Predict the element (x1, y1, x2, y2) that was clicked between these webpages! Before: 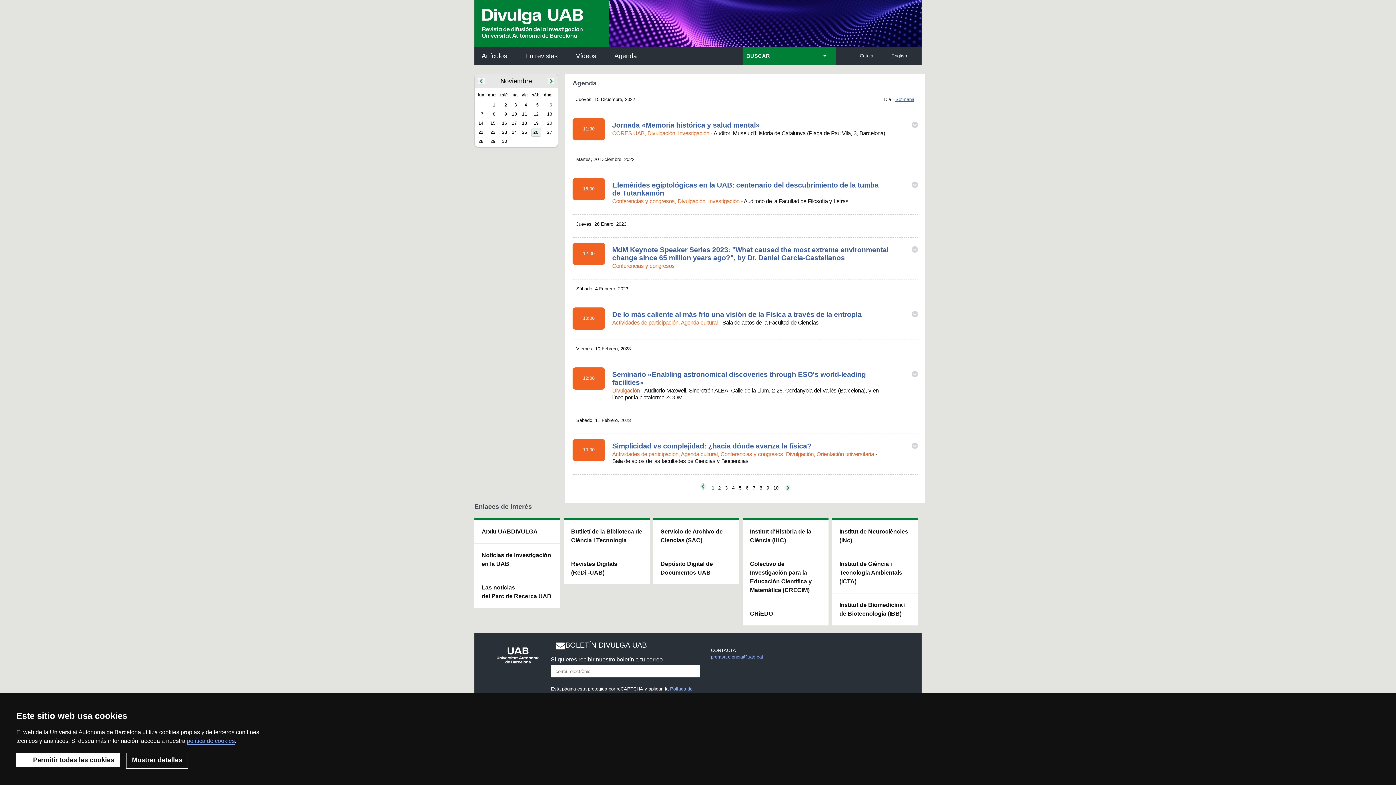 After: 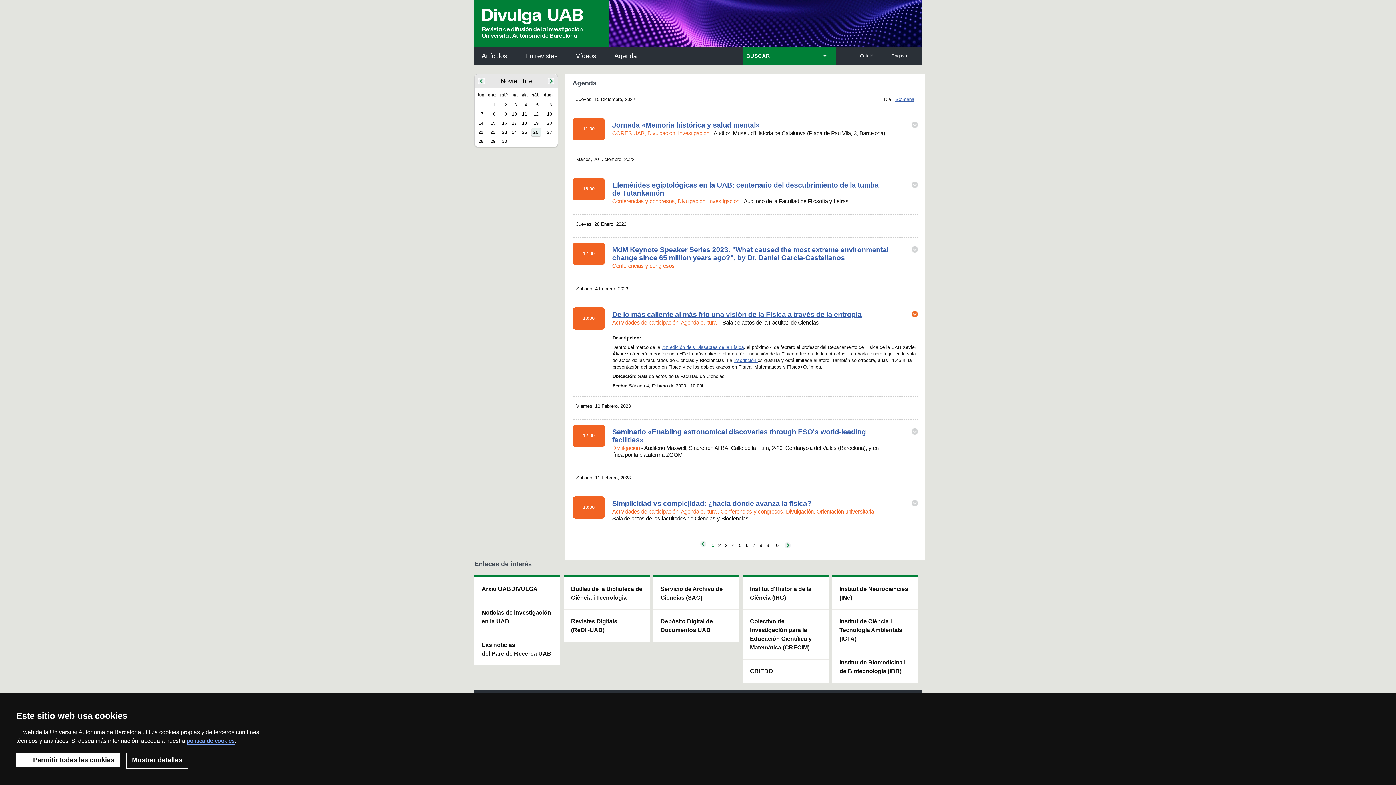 Action: bbox: (612, 293, 861, 301) label: De lo más caliente al más frío una visión de la Física a través de la entropía